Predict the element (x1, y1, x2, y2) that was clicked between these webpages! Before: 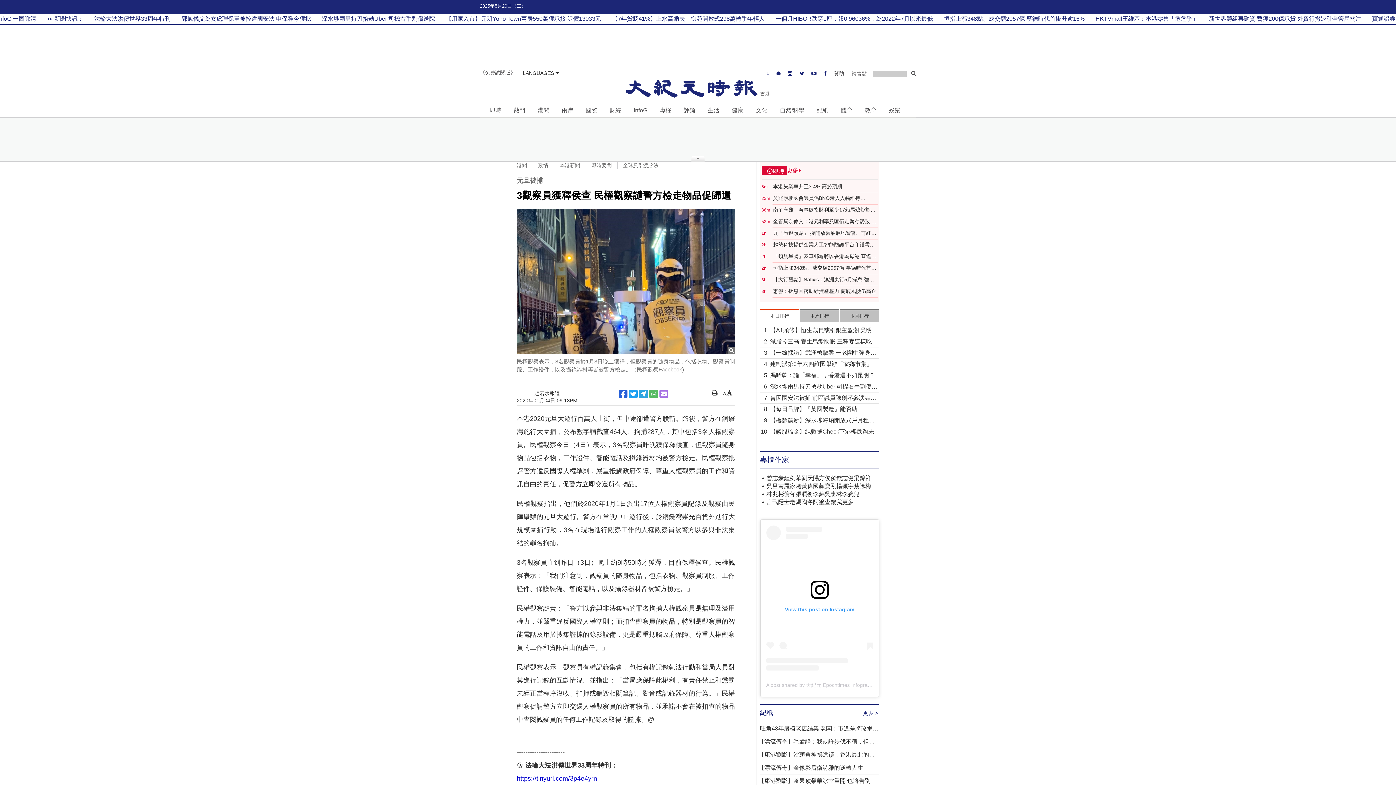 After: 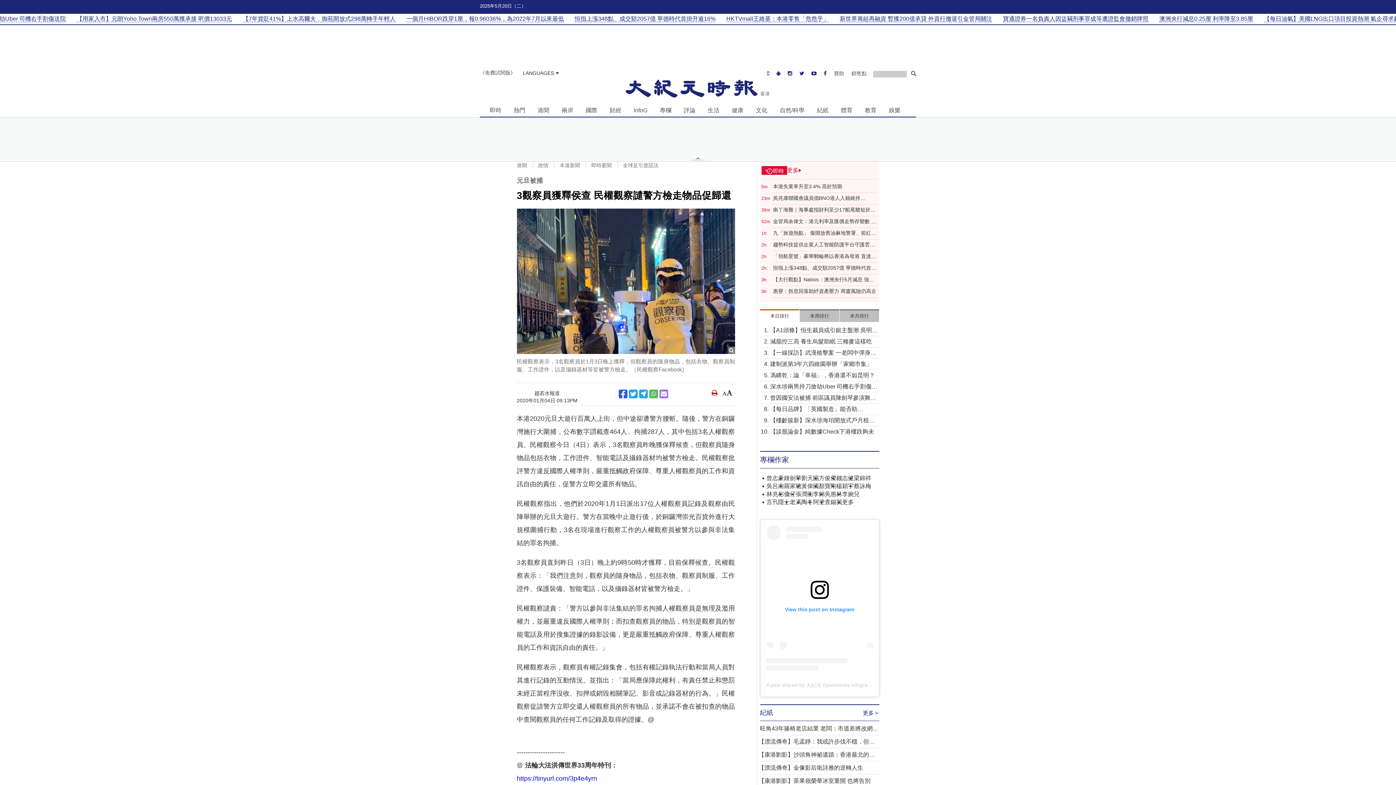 Action: bbox: (709, 388, 720, 398)